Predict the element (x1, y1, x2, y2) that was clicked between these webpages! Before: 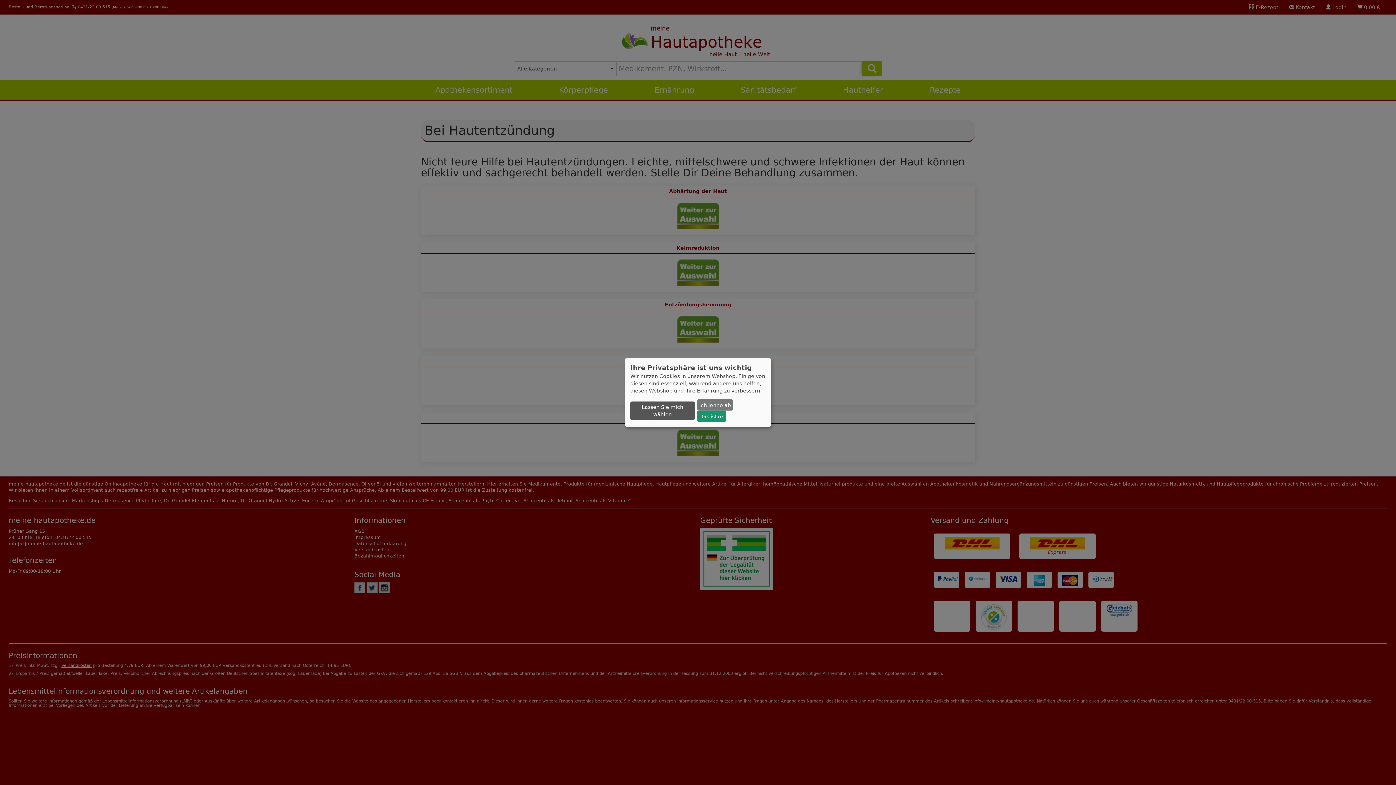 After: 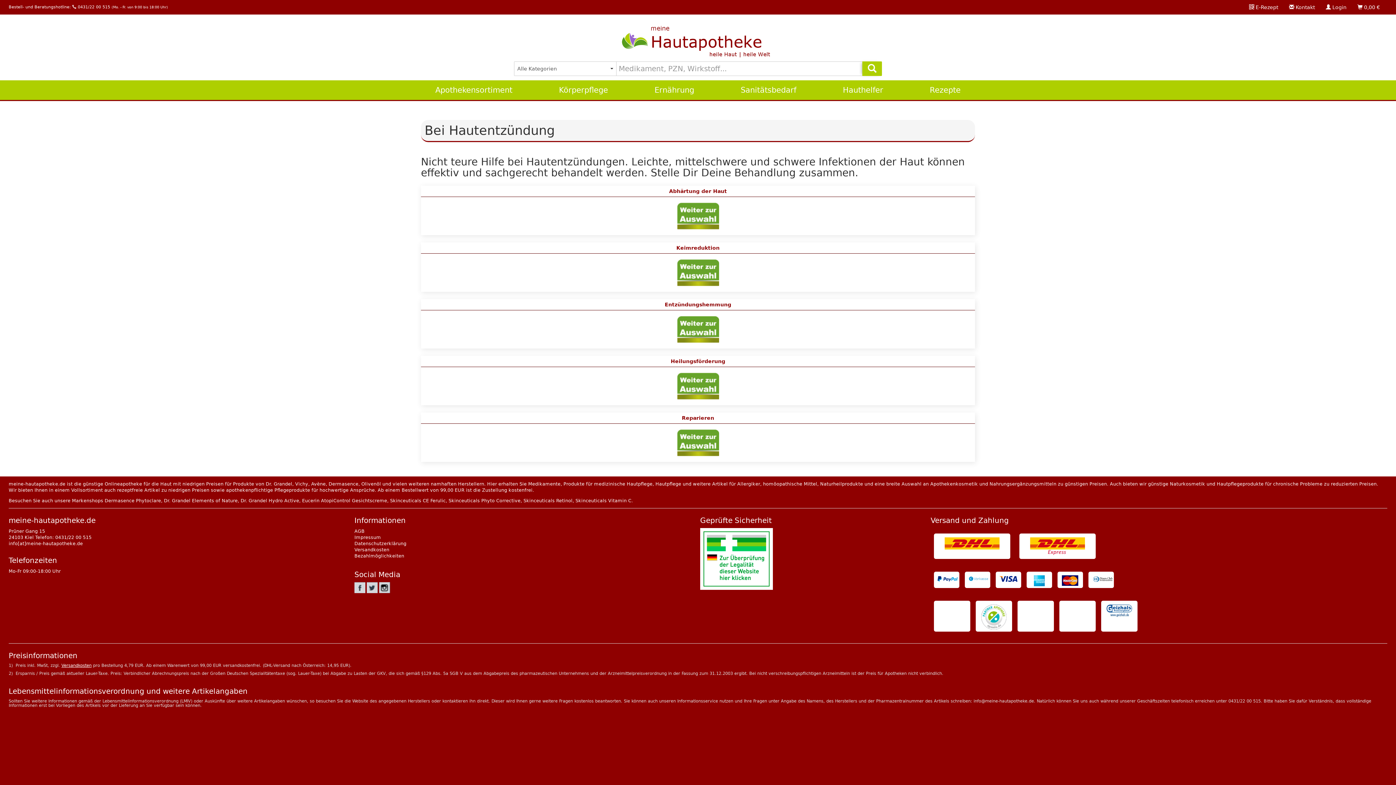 Action: label: Ich lehne ab bbox: (697, 399, 733, 410)